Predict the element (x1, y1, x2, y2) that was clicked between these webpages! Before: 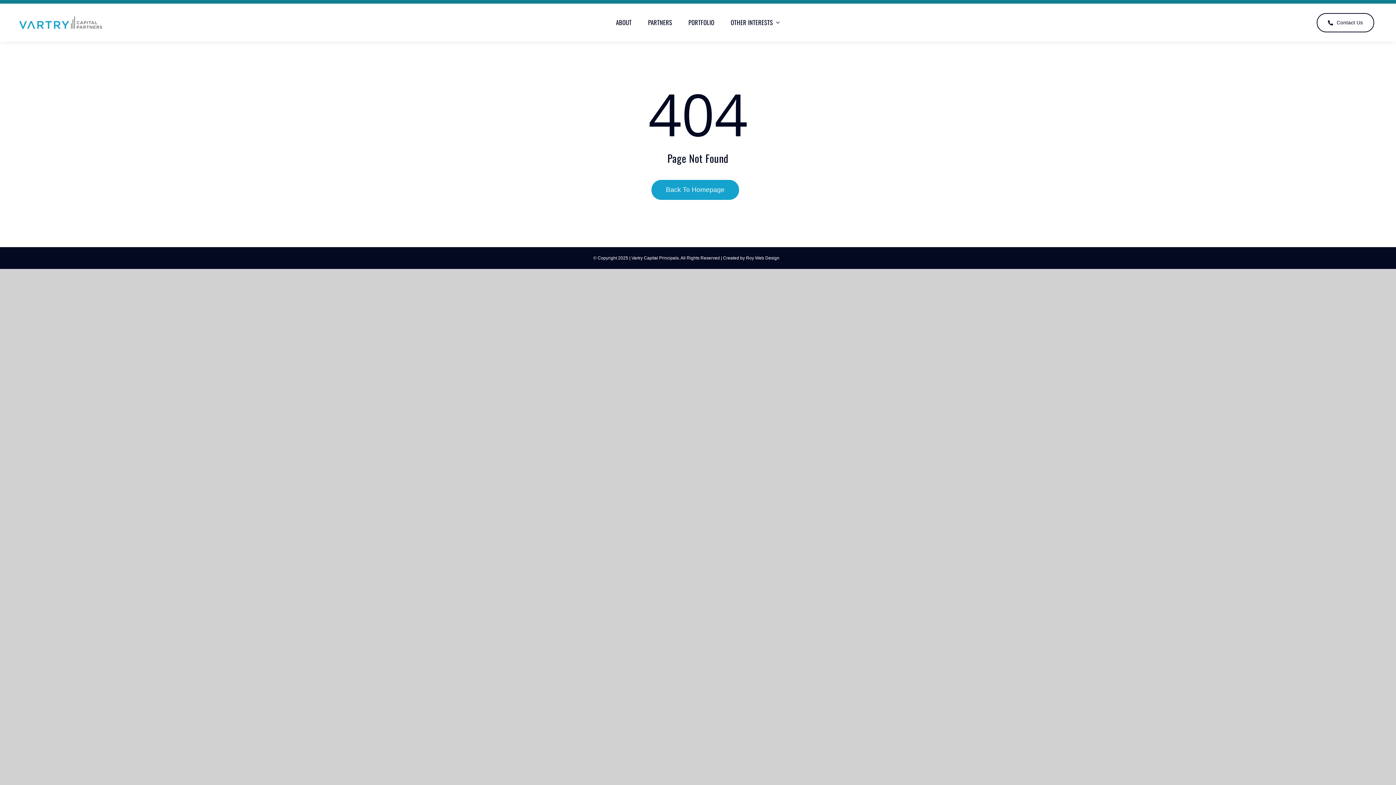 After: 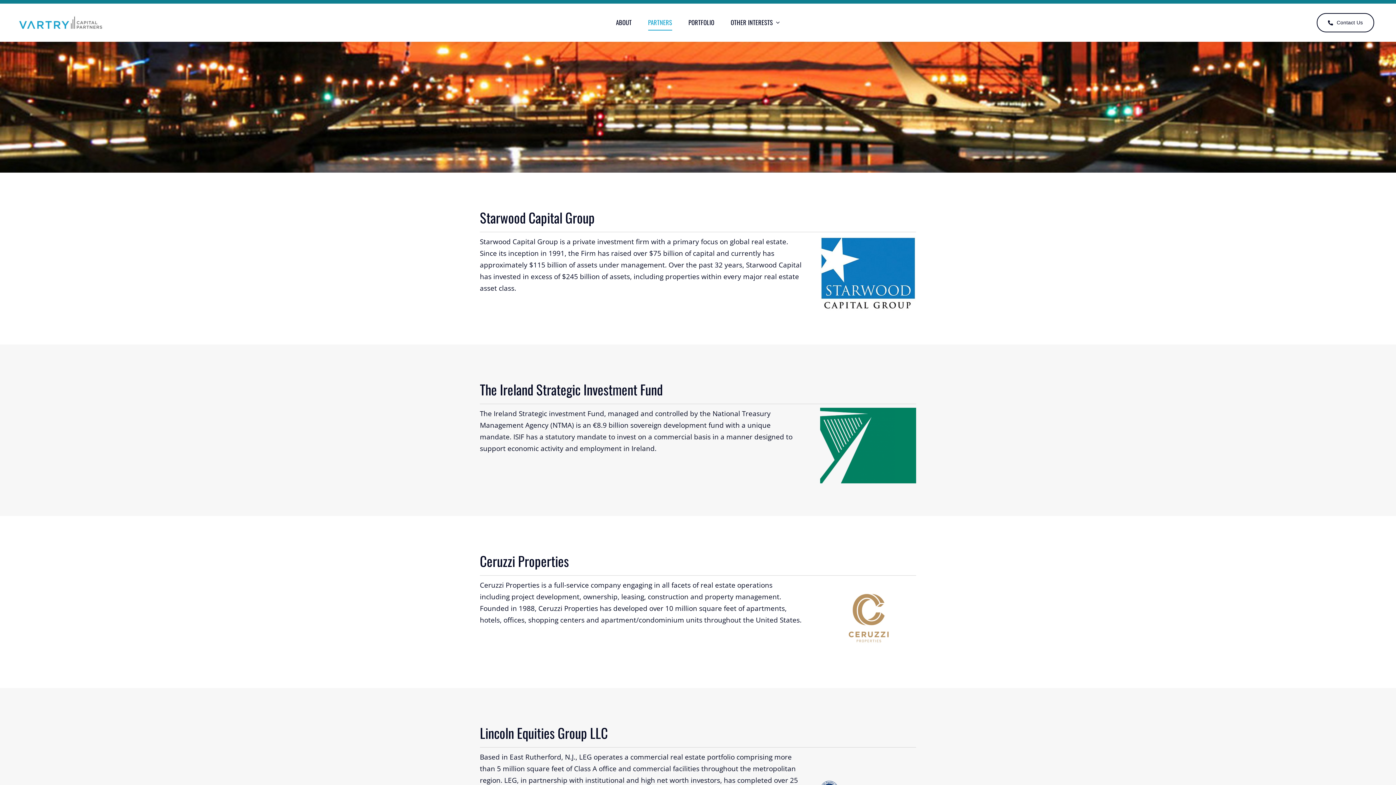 Action: bbox: (648, 15, 672, 30) label: PARTNERS